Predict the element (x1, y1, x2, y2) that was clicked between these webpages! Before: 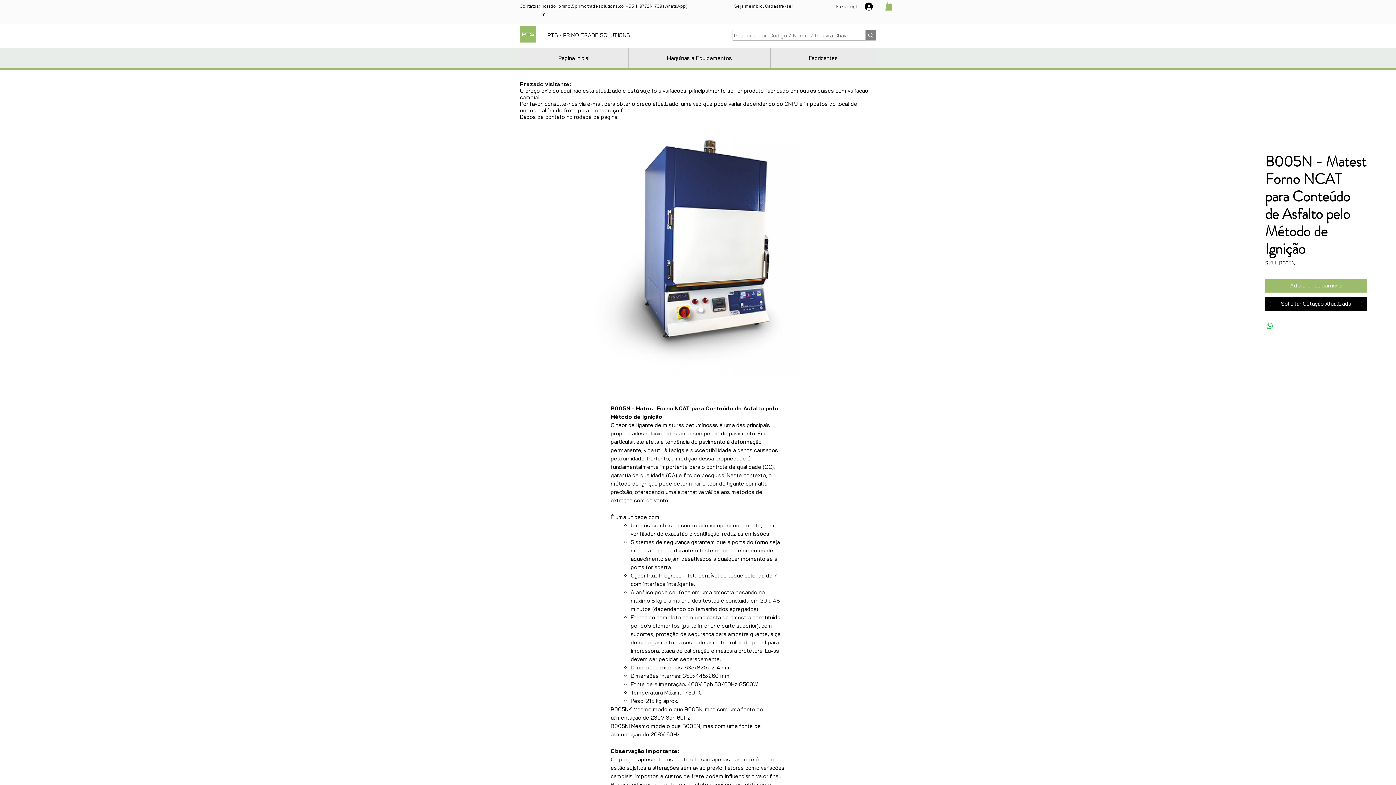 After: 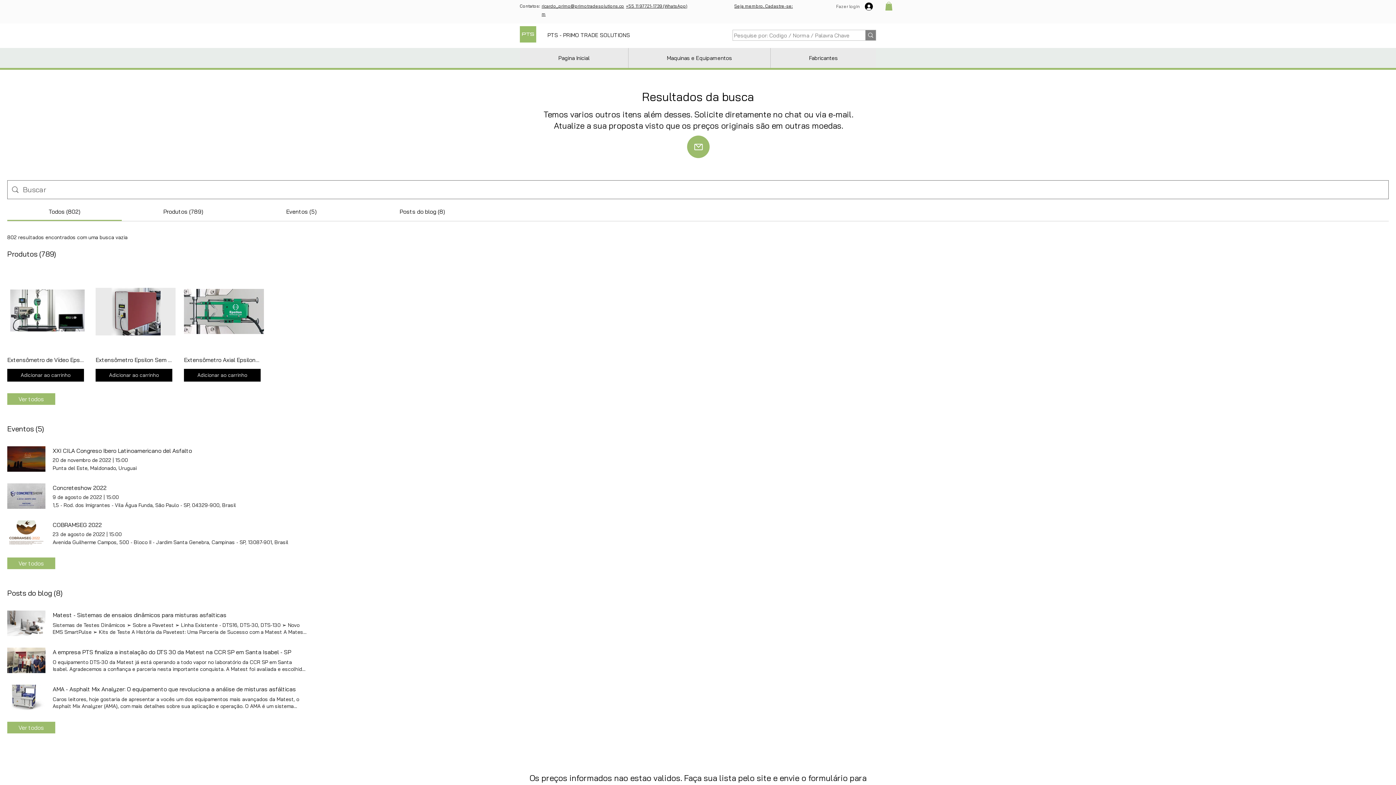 Action: label: Pesquise por: Codigo / Norma / Palavra Chave bbox: (865, 30, 876, 40)